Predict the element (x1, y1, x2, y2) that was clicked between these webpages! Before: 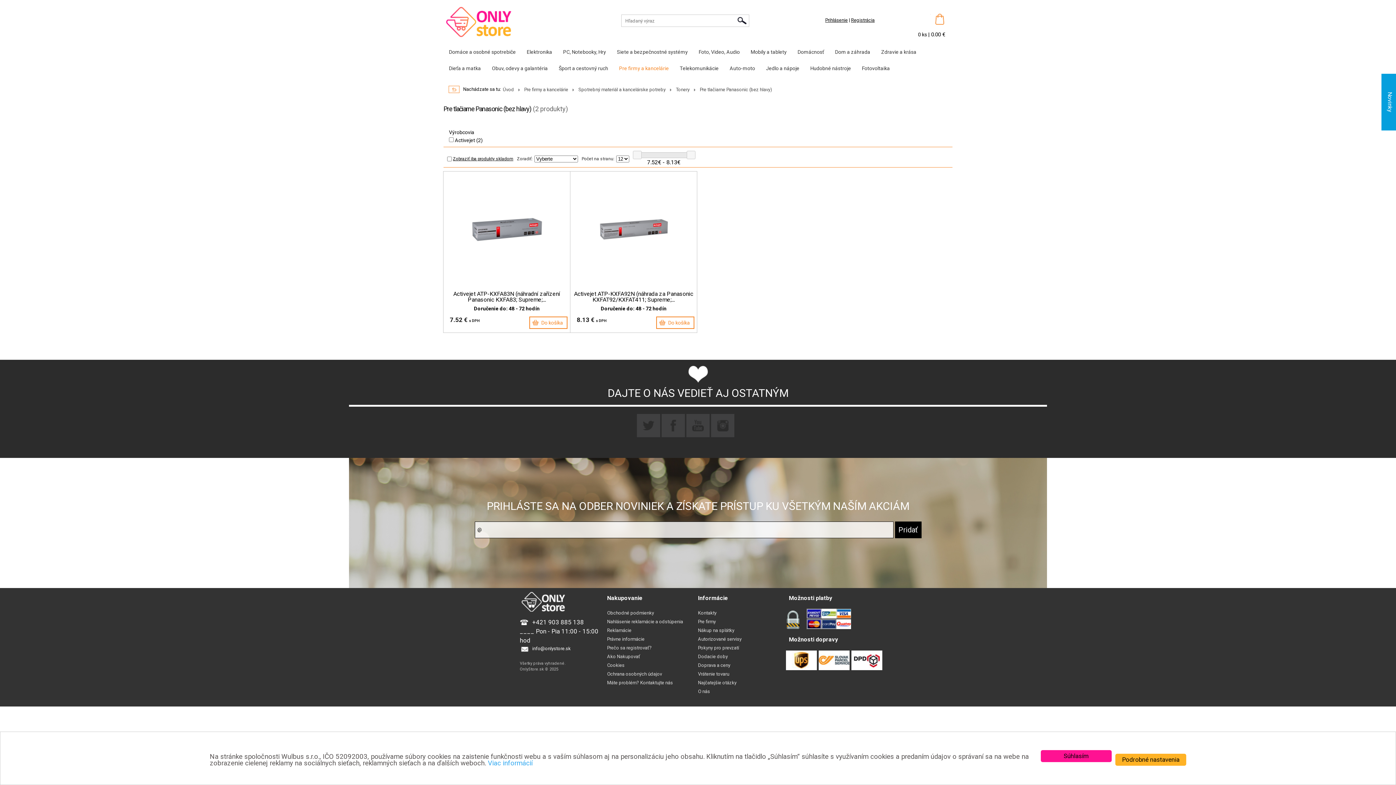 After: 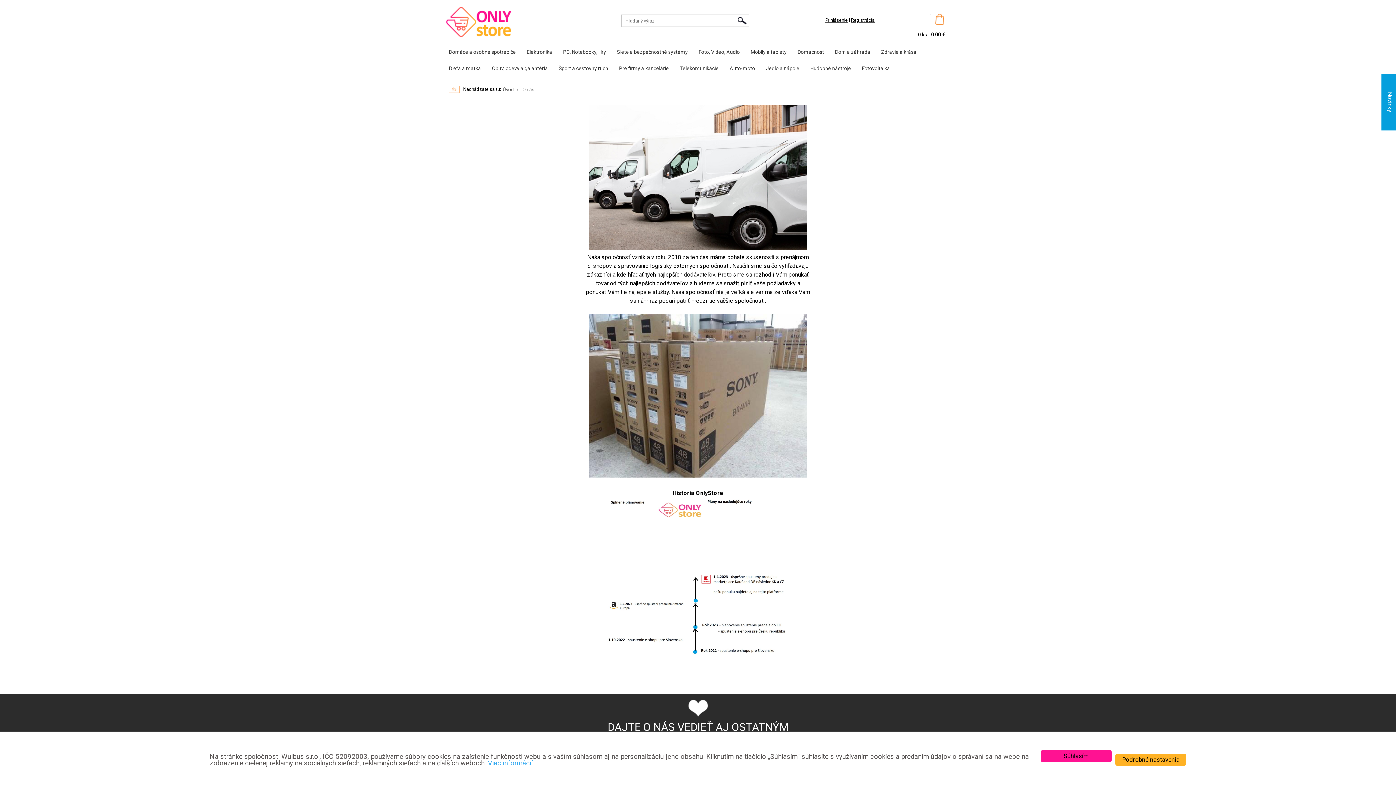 Action: label: O nás bbox: (698, 689, 710, 694)